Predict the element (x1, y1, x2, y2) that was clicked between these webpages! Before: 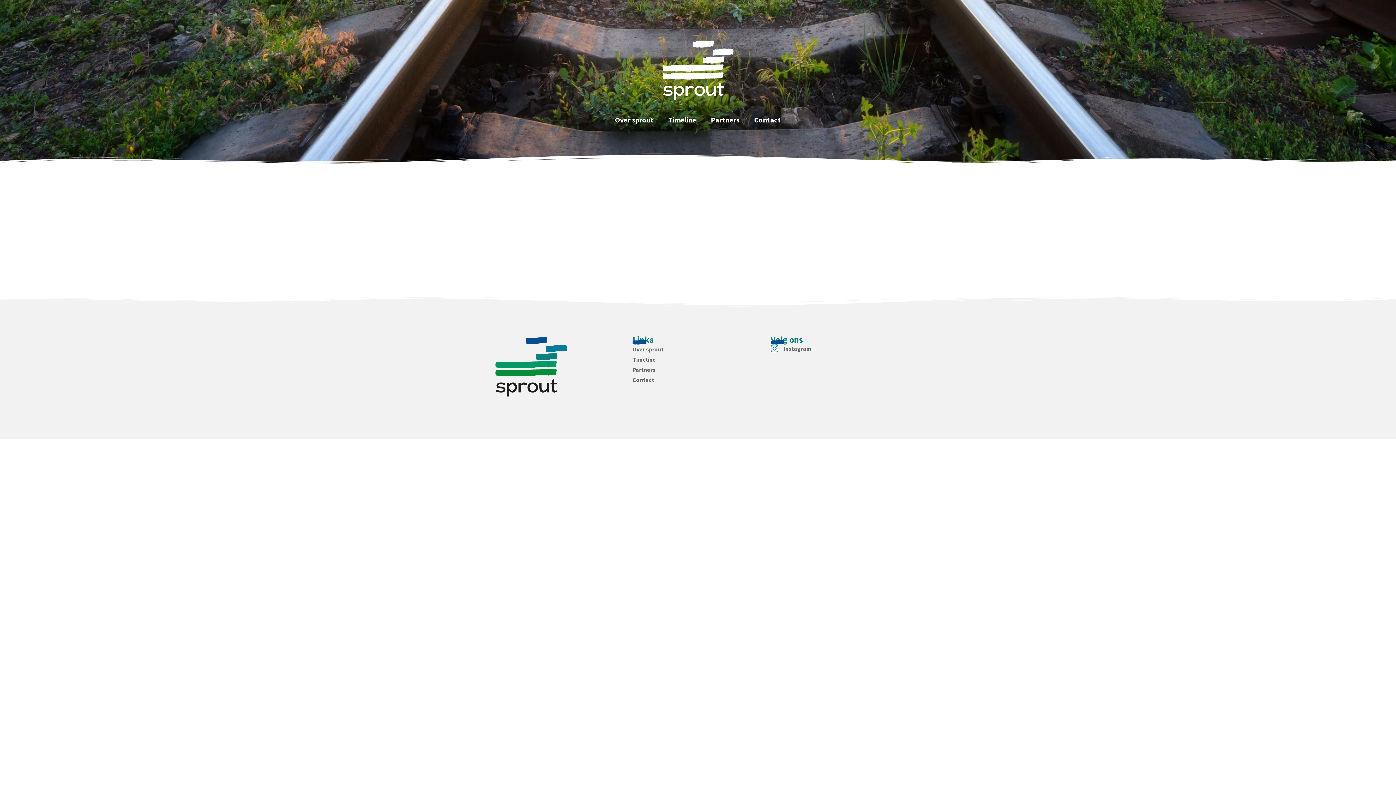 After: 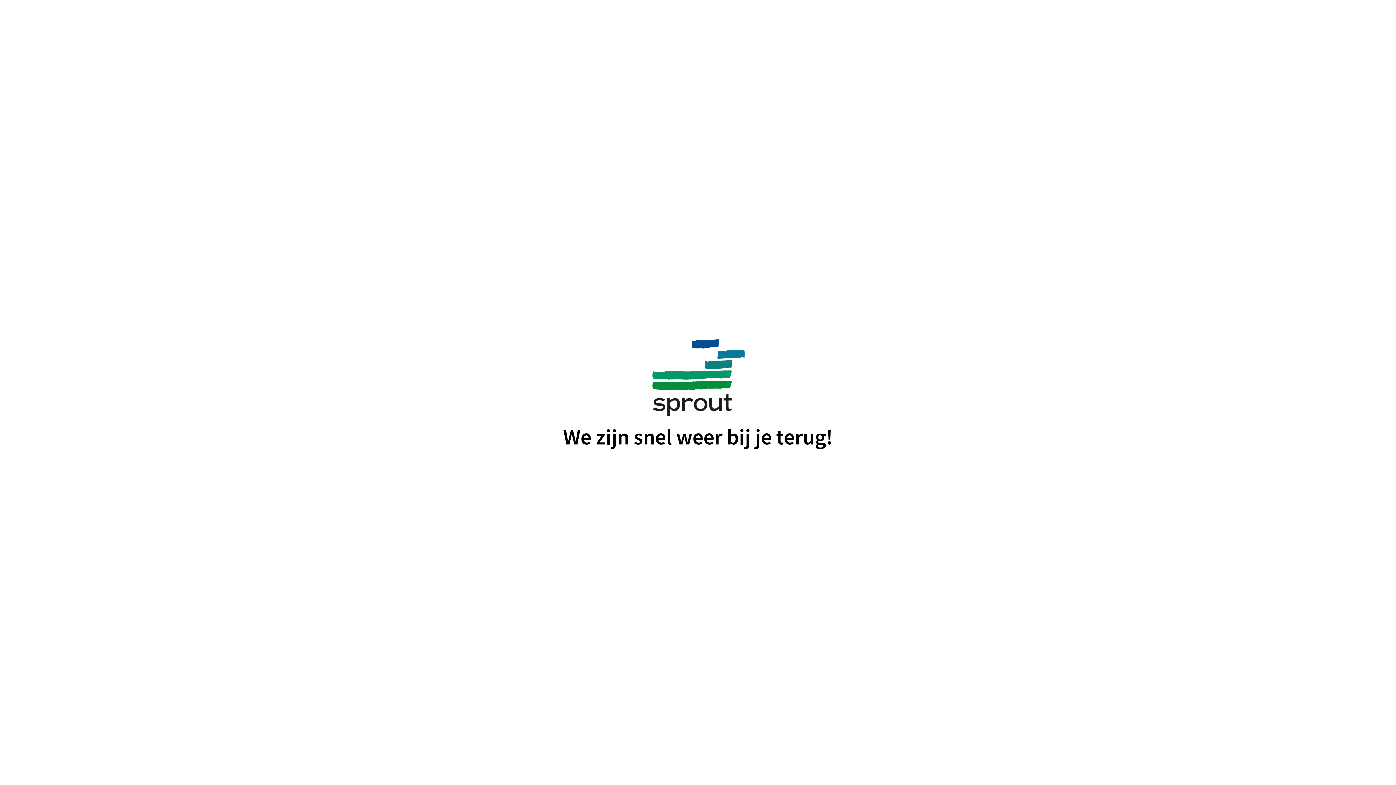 Action: label: Contact bbox: (747, 111, 788, 128)